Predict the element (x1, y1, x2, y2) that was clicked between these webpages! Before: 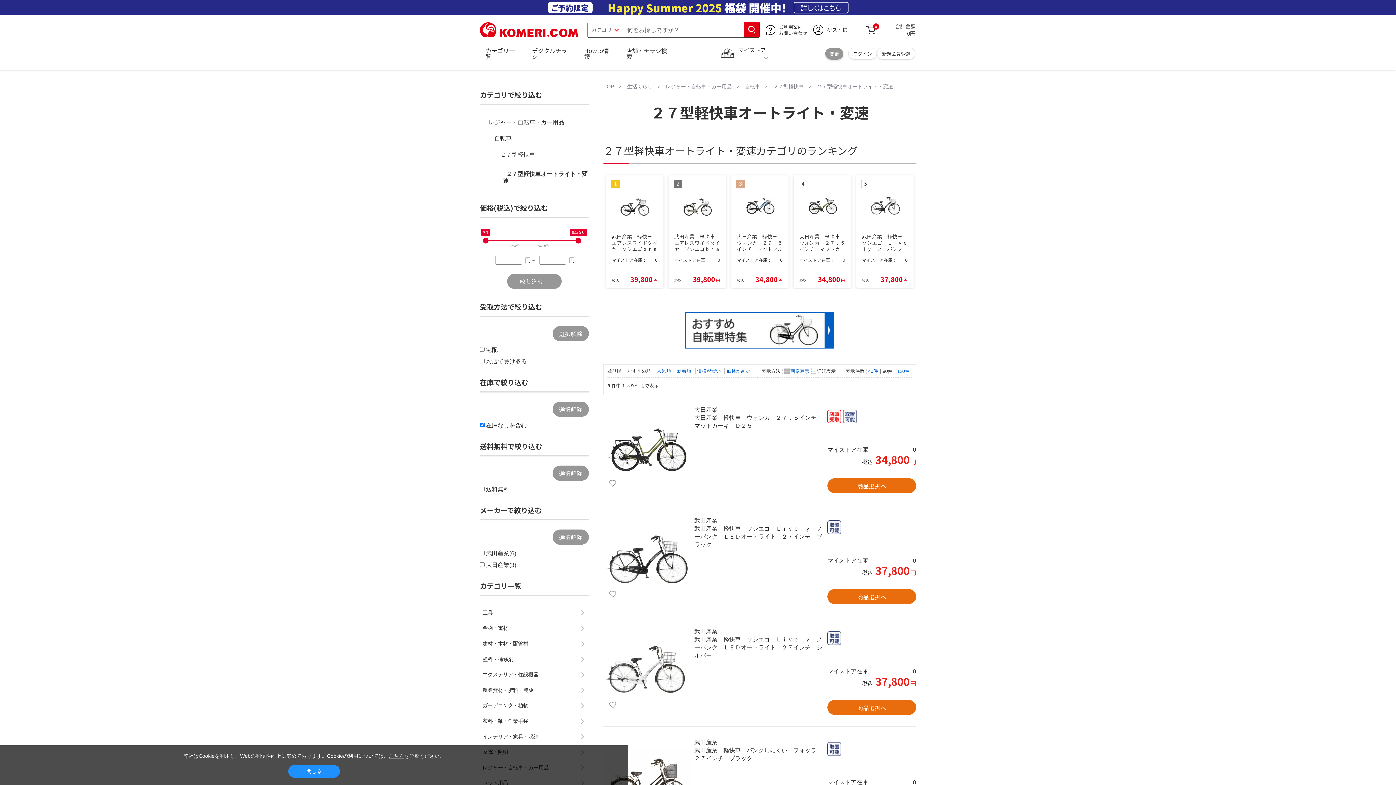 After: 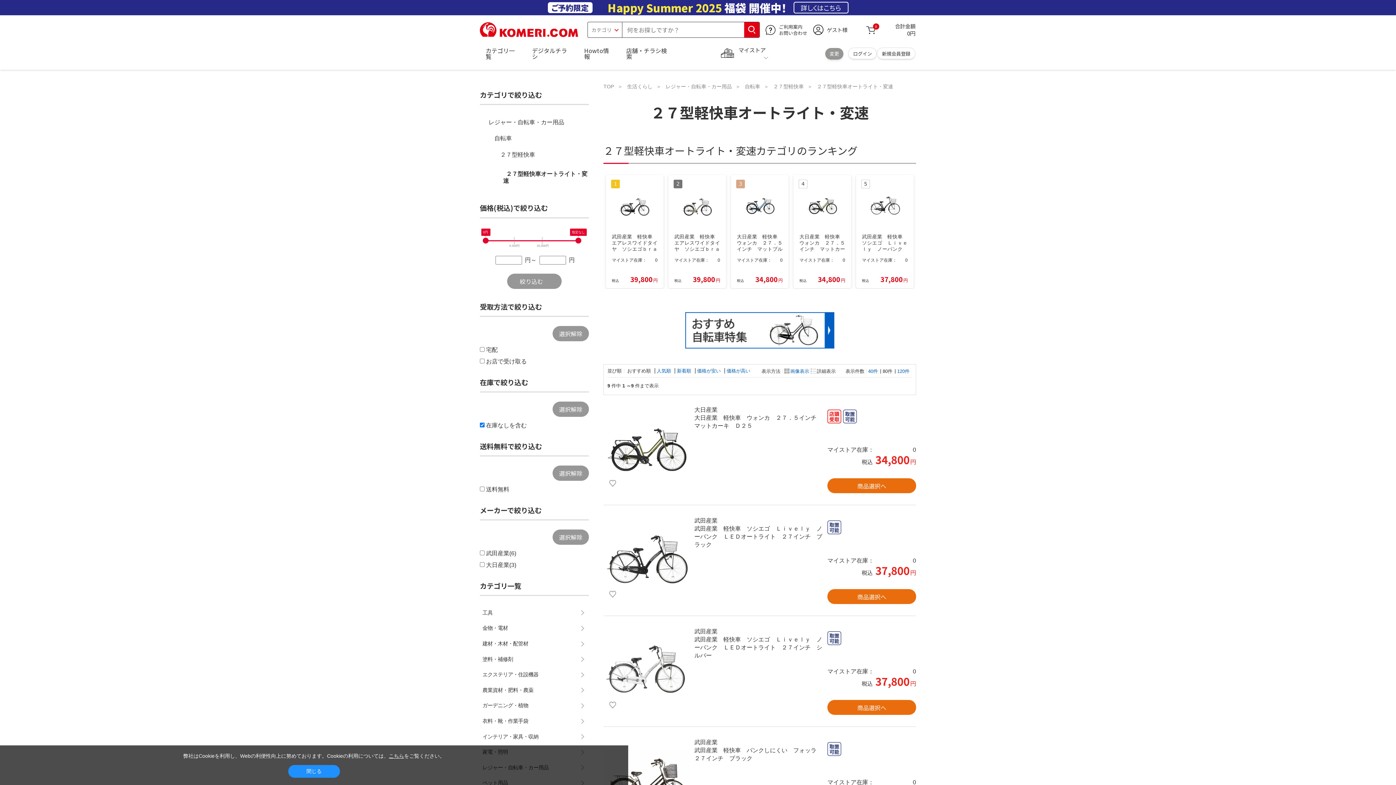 Action: bbox: (552, 529, 589, 544) label: 選択解除